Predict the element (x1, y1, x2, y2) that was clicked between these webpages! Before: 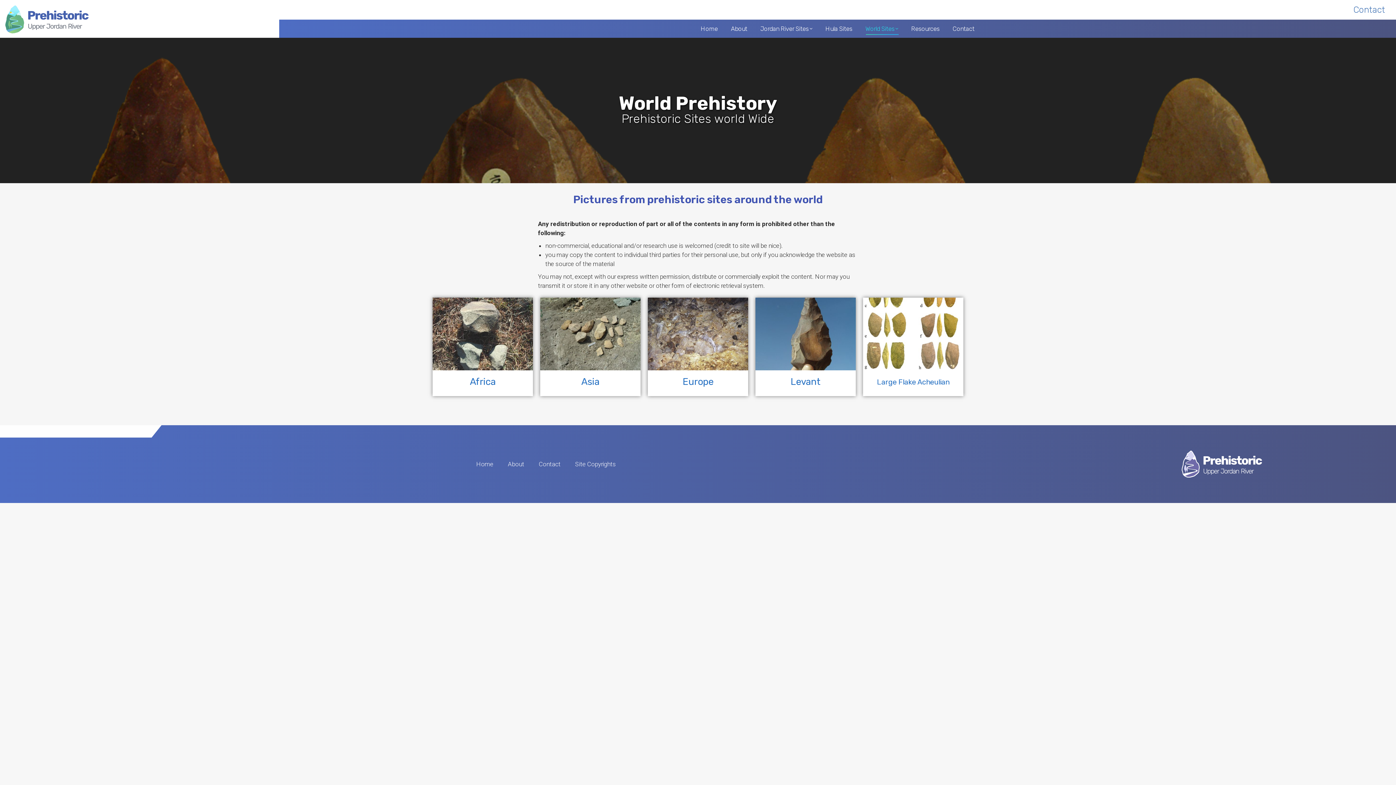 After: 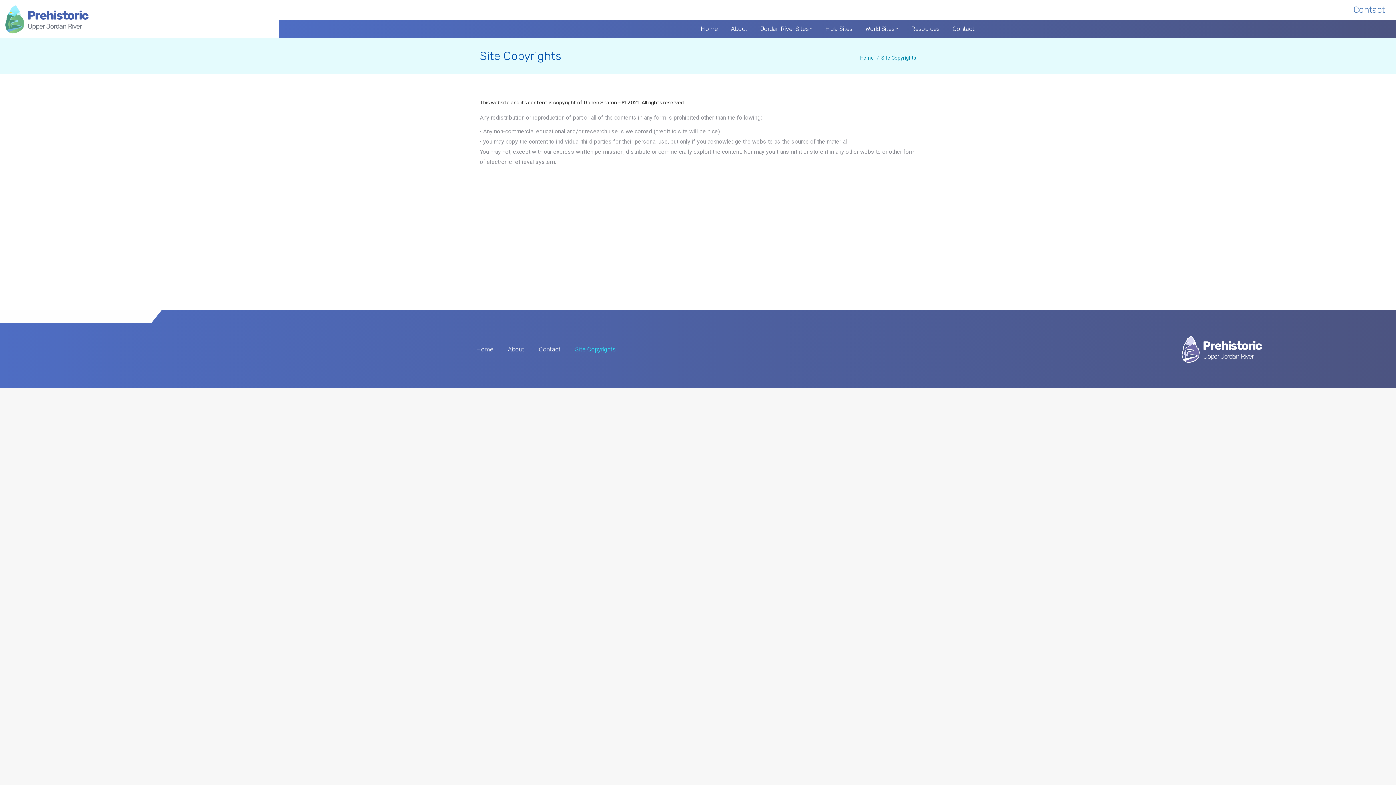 Action: label: Site Copyrights bbox: (568, 455, 623, 472)